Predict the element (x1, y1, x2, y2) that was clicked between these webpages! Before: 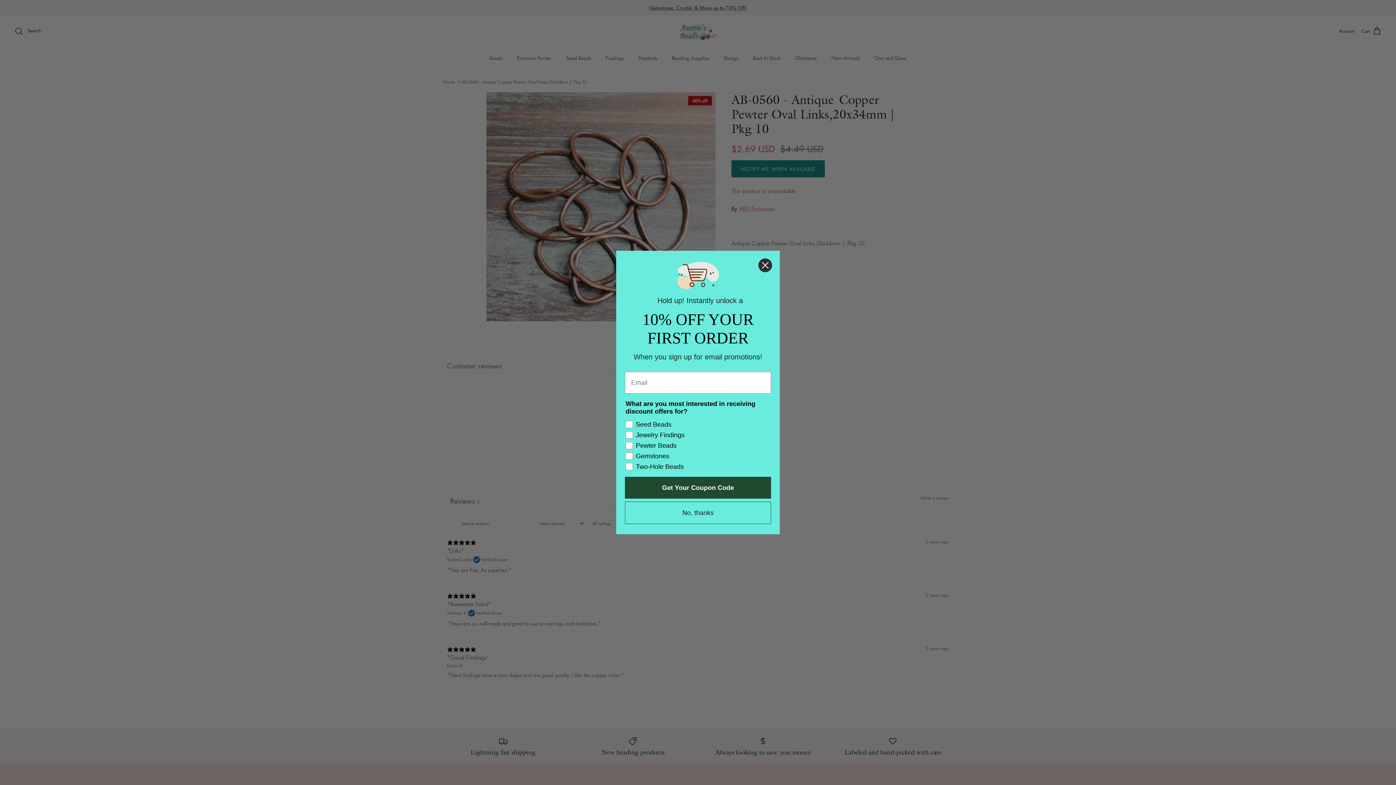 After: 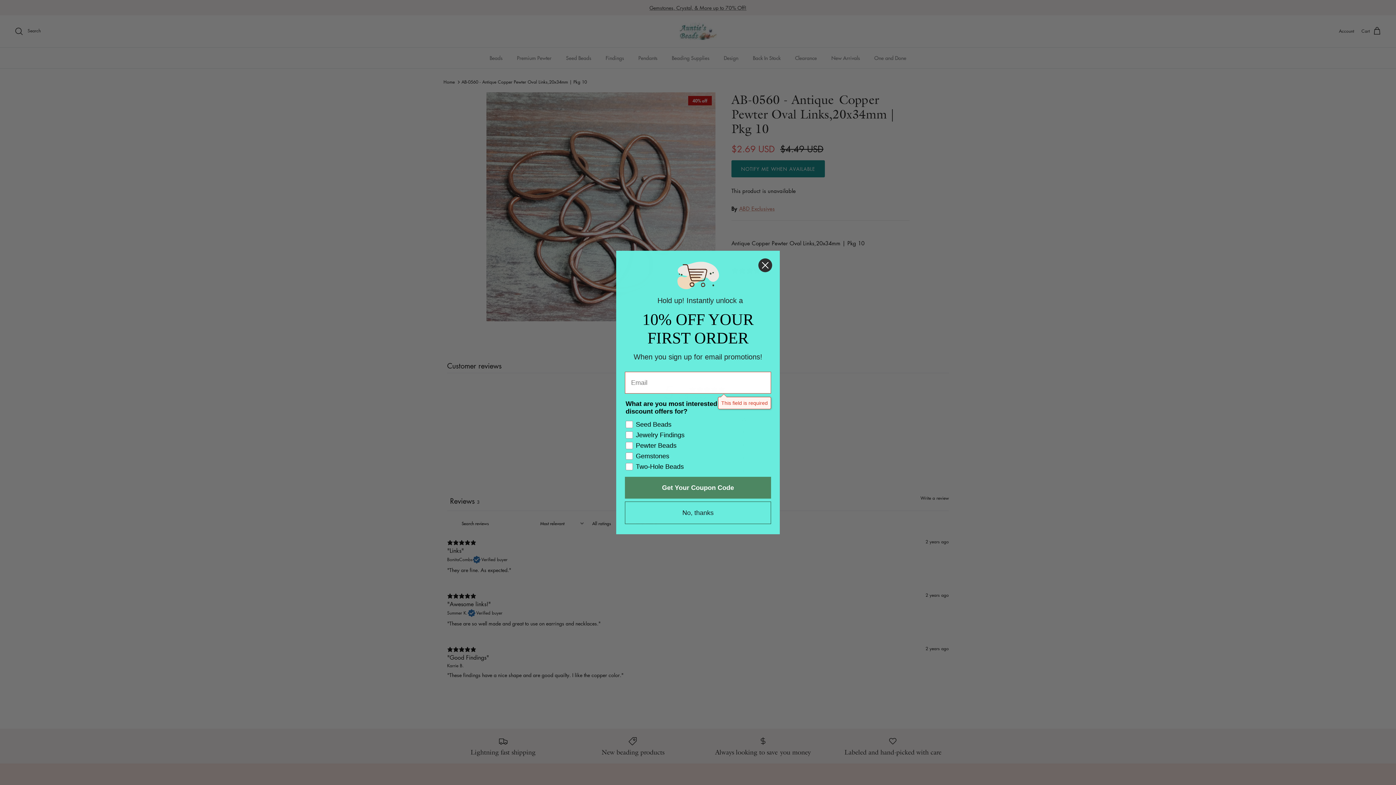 Action: label: Get Your Coupon Code bbox: (625, 477, 771, 498)